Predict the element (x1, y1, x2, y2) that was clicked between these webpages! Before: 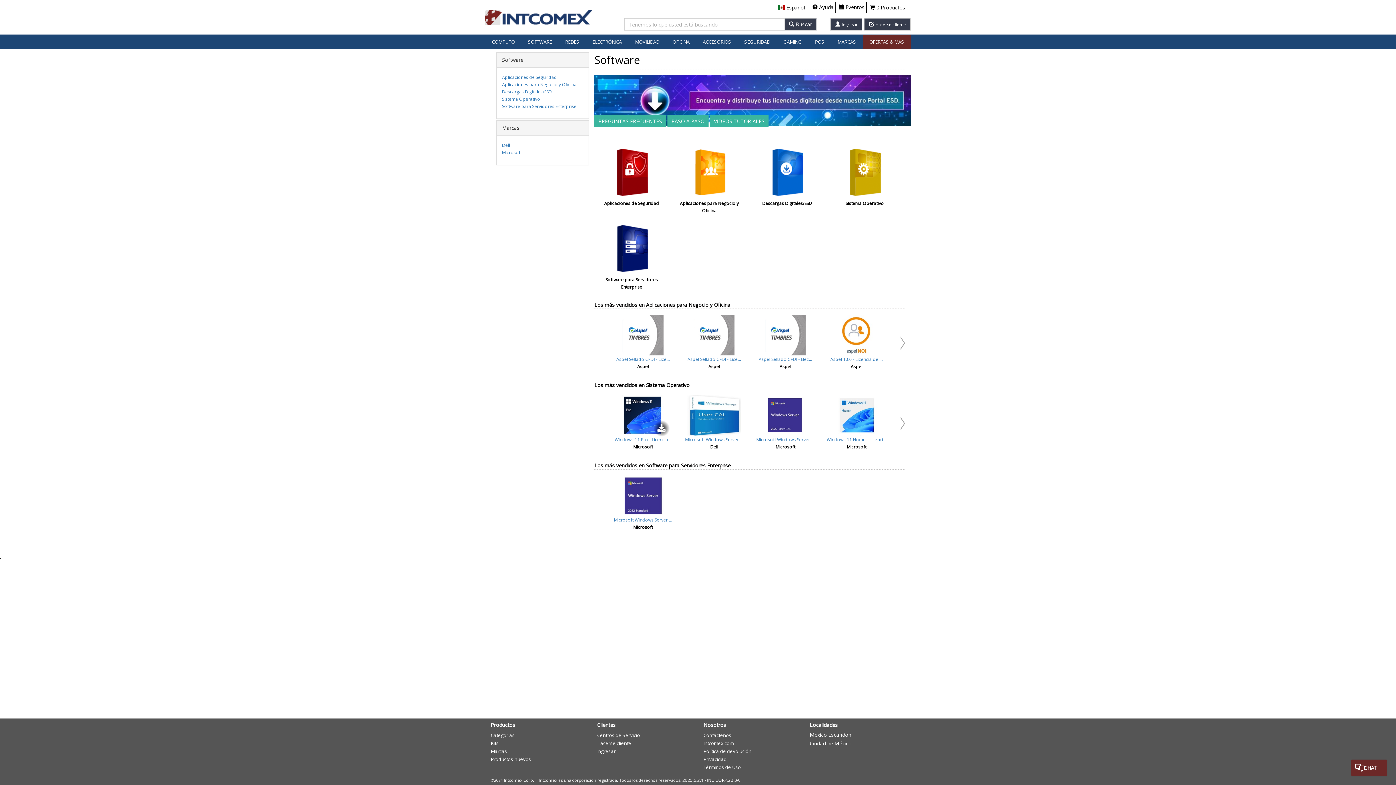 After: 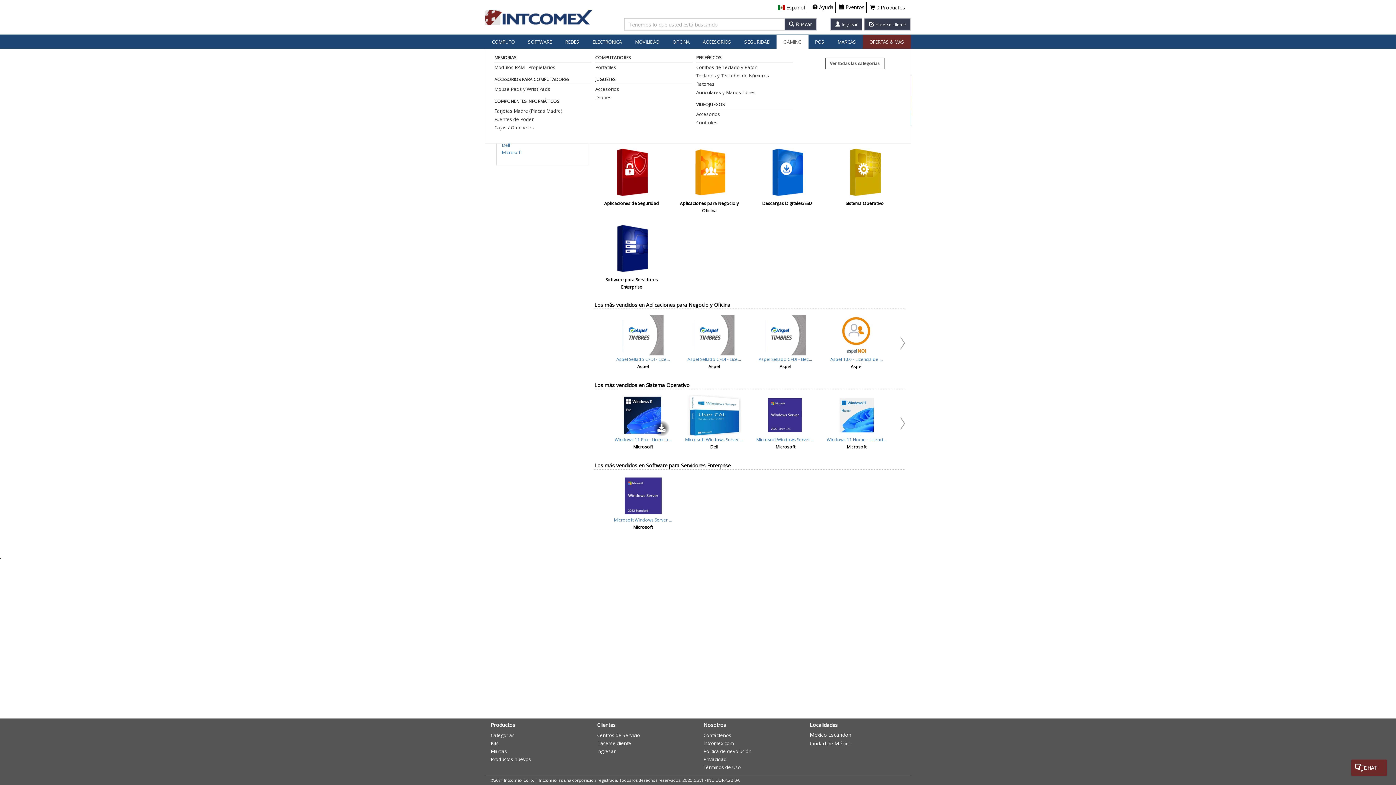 Action: label: GAMING bbox: (776, 34, 808, 48)